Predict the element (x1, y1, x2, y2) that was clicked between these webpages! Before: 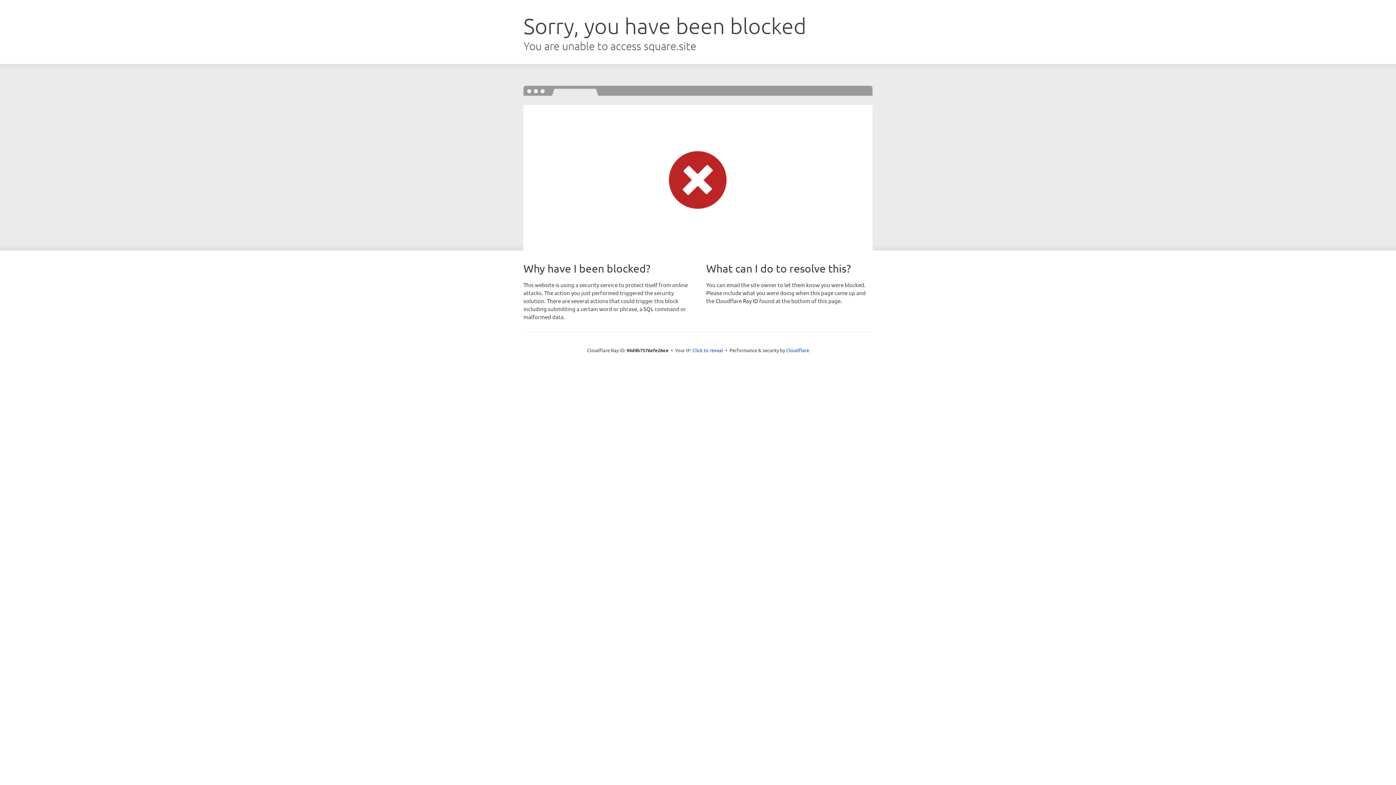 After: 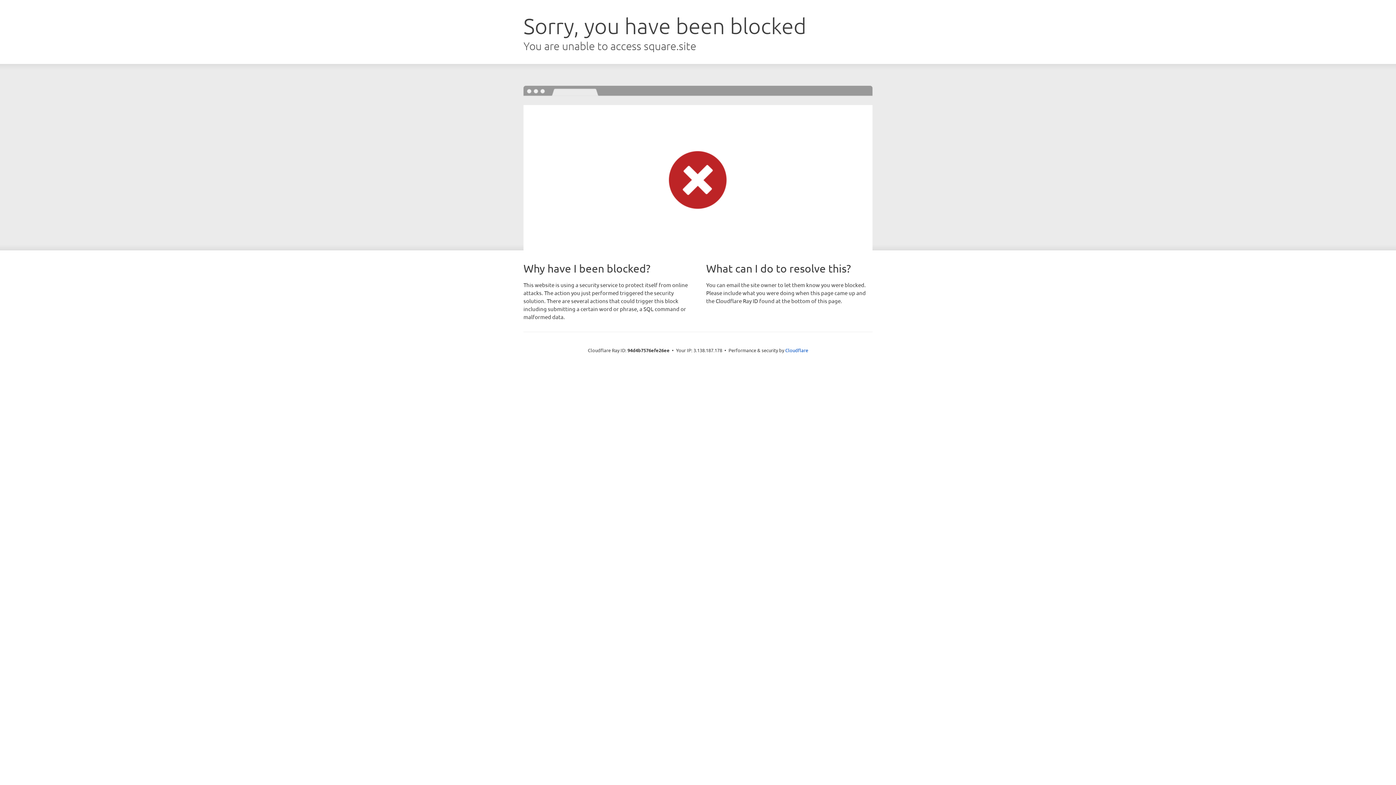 Action: label: Click to reveal bbox: (692, 346, 723, 353)